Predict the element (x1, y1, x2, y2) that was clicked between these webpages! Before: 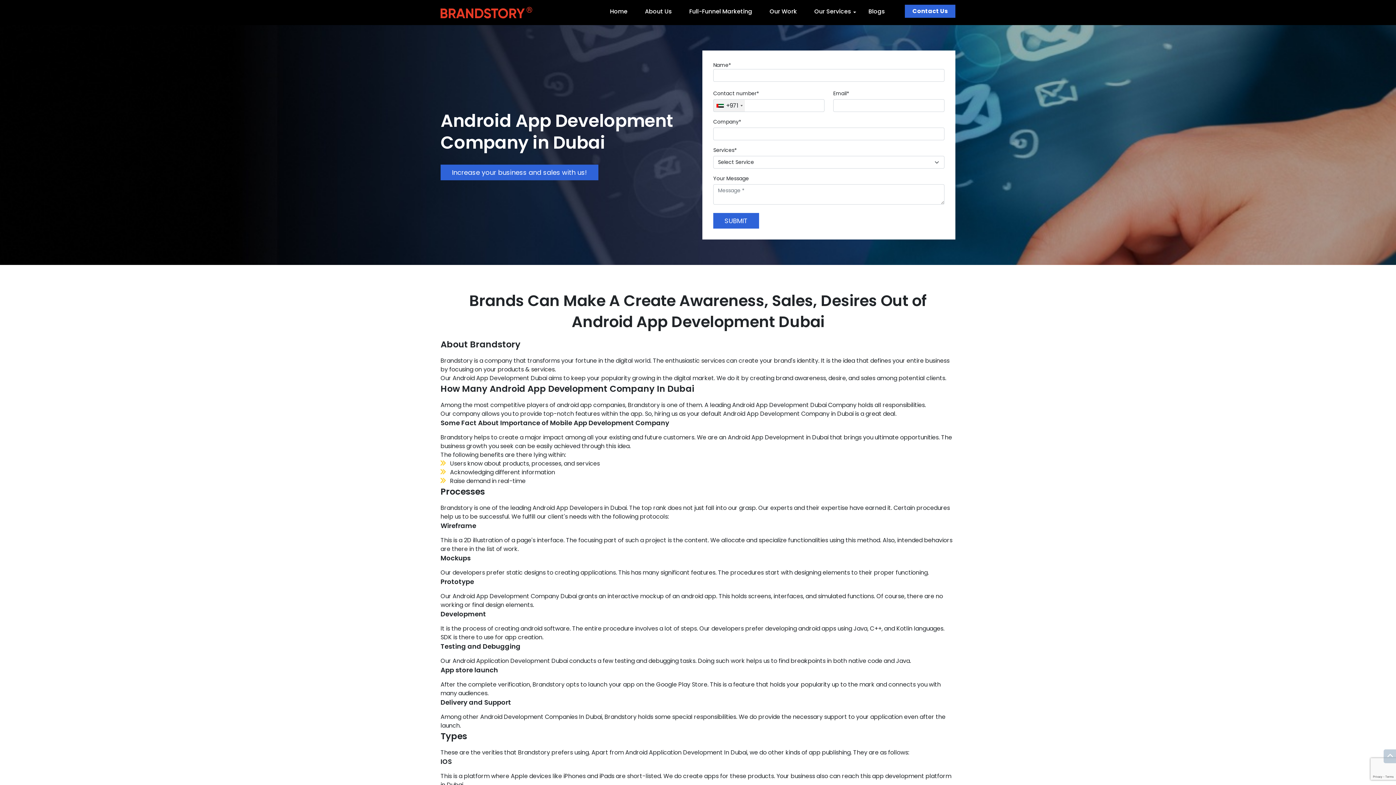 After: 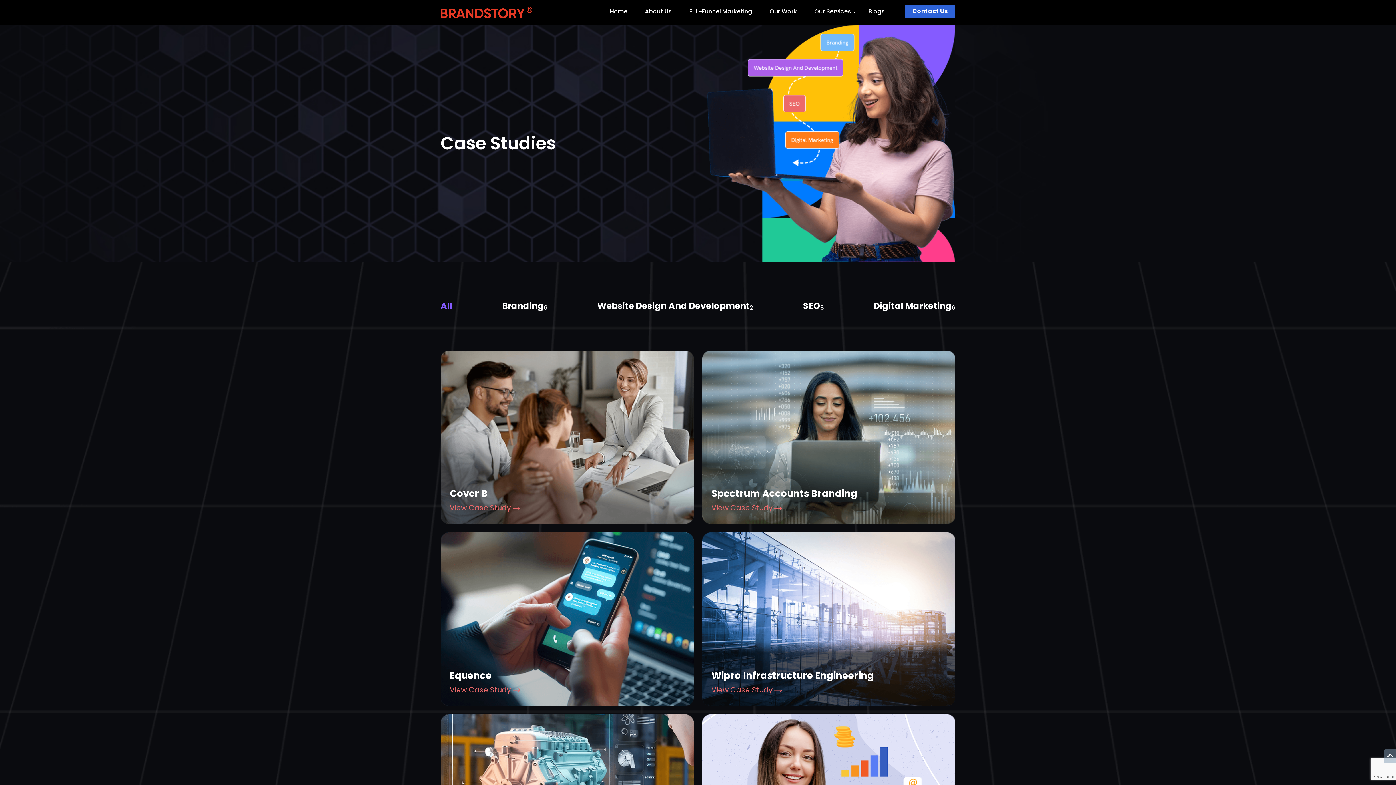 Action: bbox: (761, 1, 805, 25) label: Our Work